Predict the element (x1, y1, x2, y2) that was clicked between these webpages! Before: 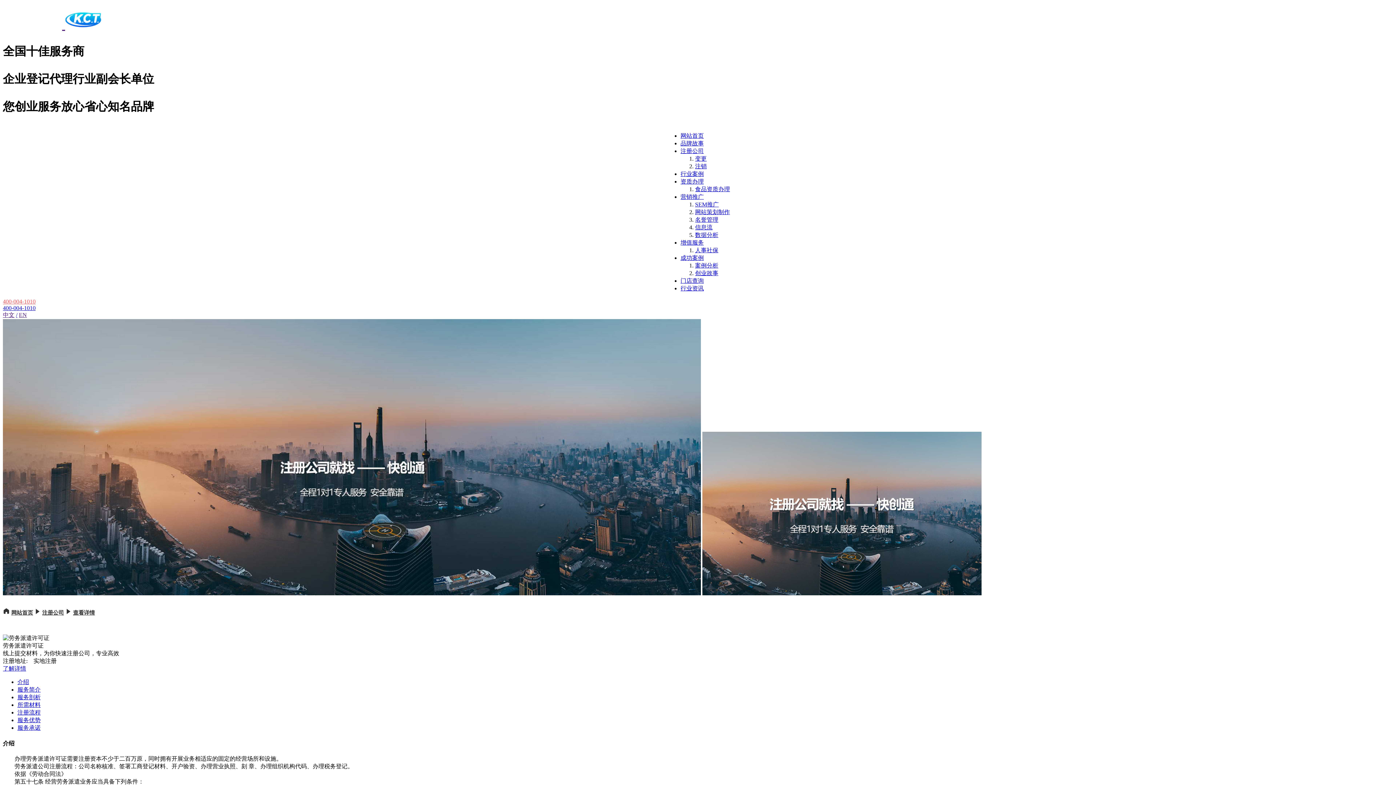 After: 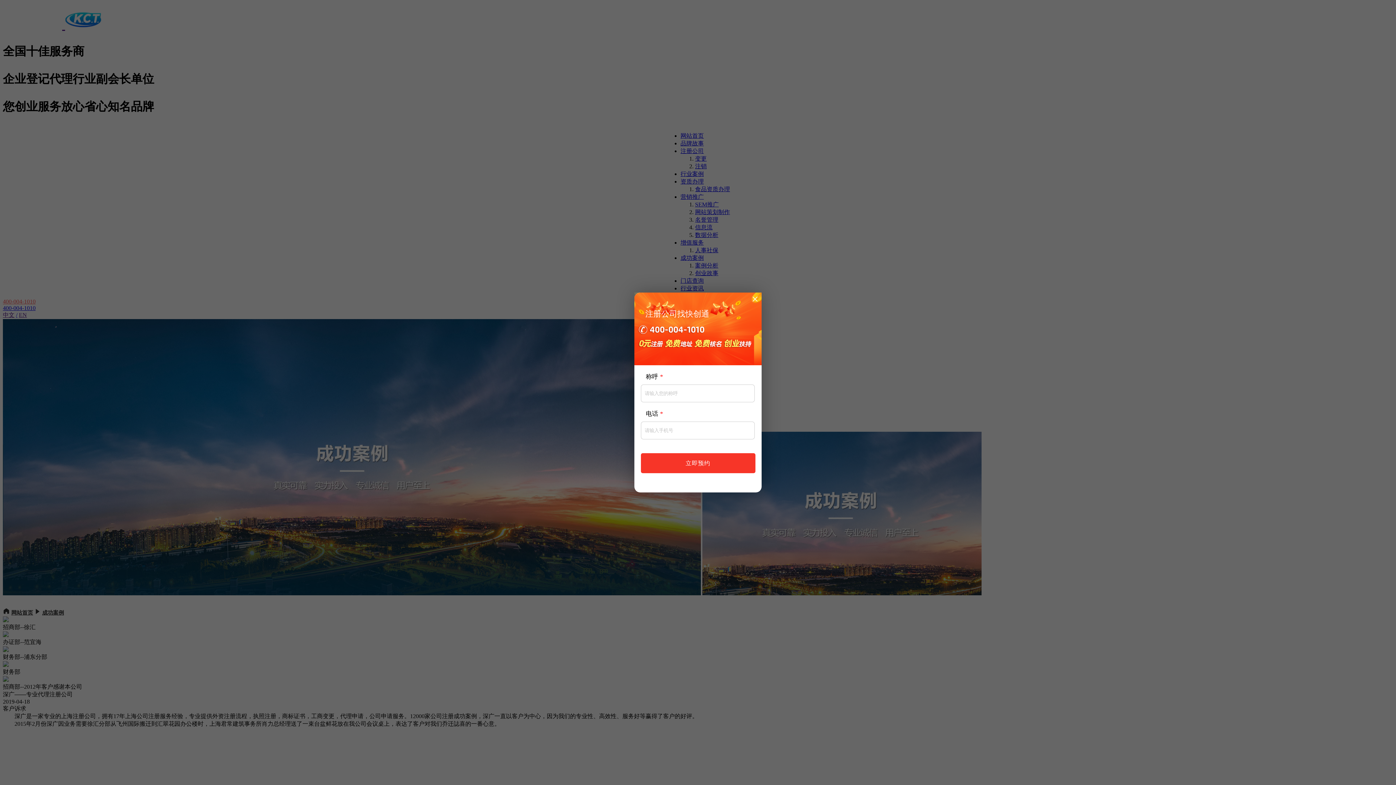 Action: bbox: (680, 255, 704, 261) label: 成功案例